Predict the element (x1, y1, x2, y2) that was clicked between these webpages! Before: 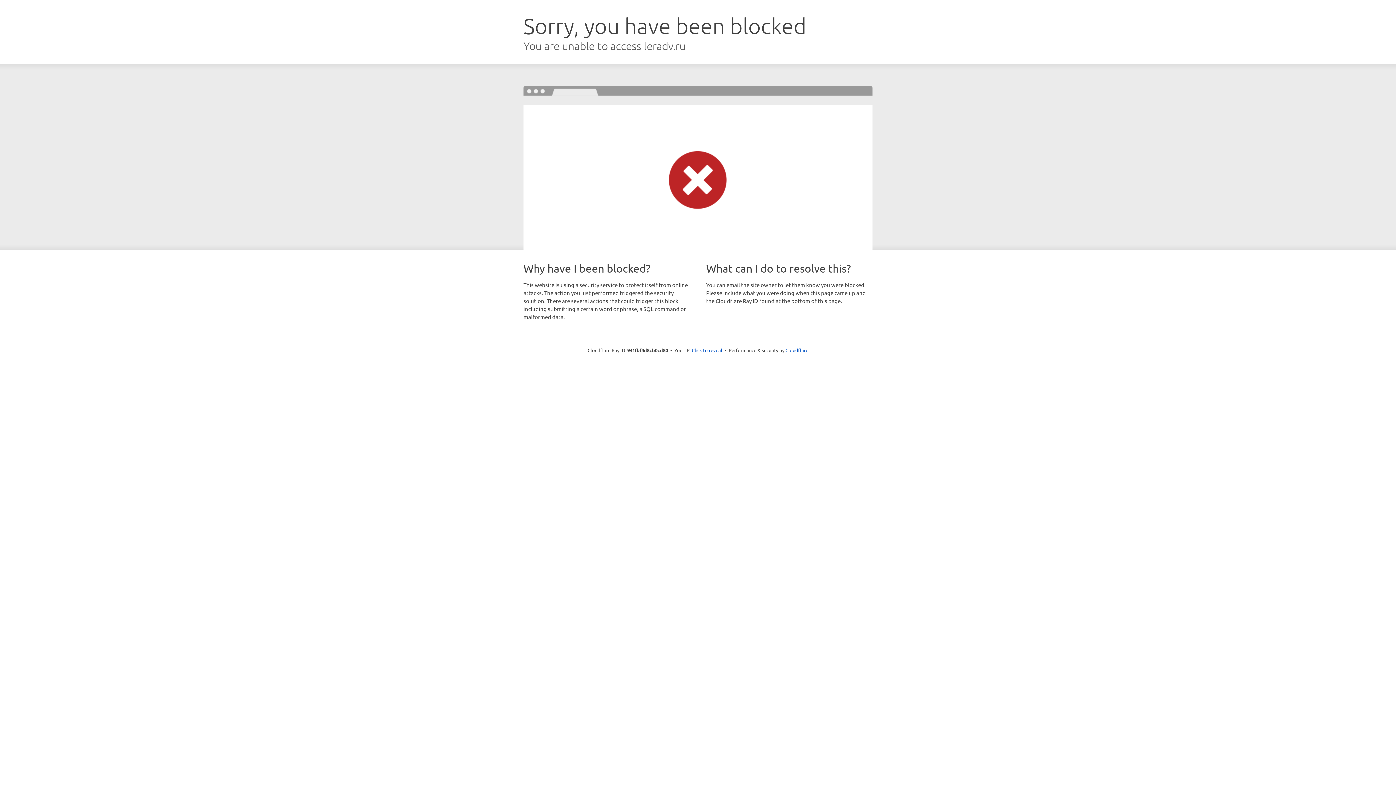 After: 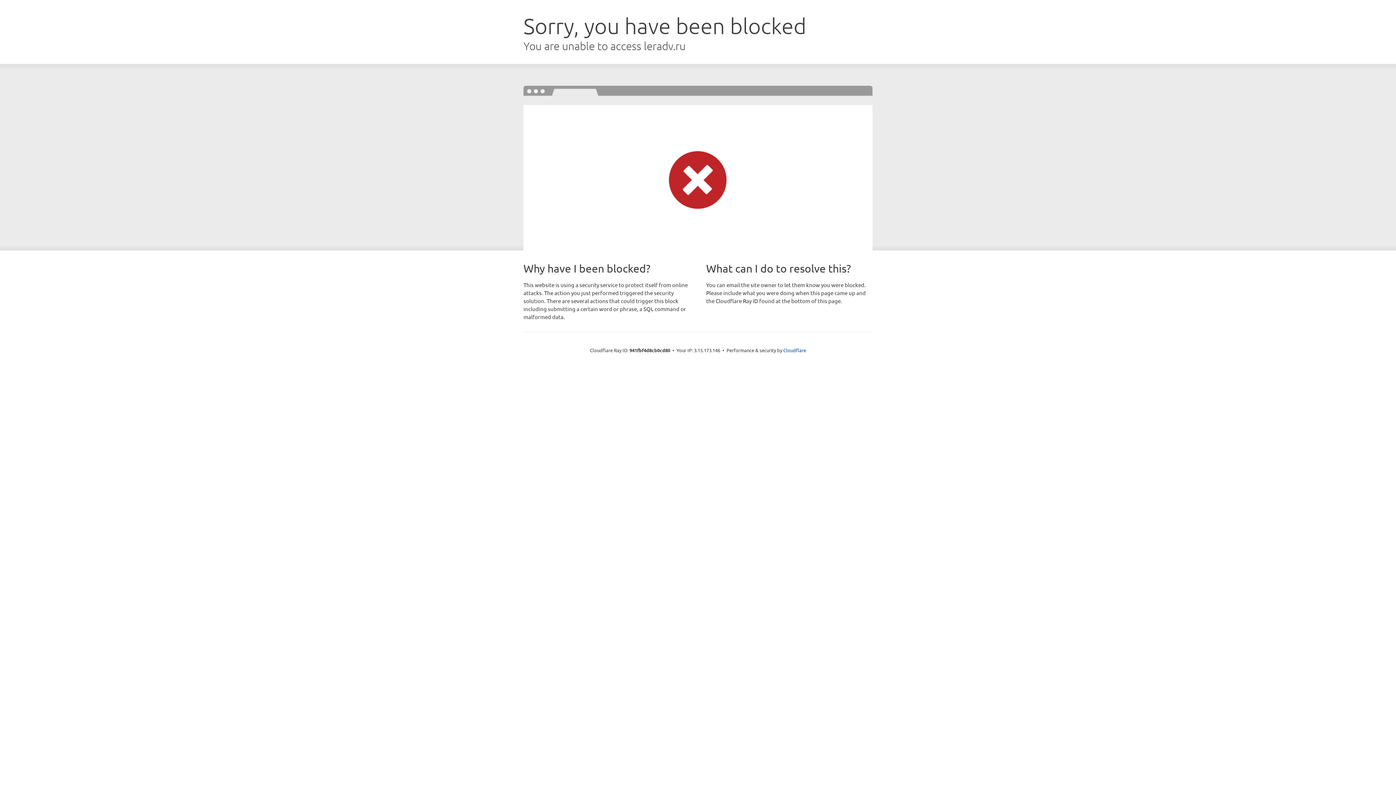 Action: bbox: (692, 346, 722, 353) label: Click to reveal